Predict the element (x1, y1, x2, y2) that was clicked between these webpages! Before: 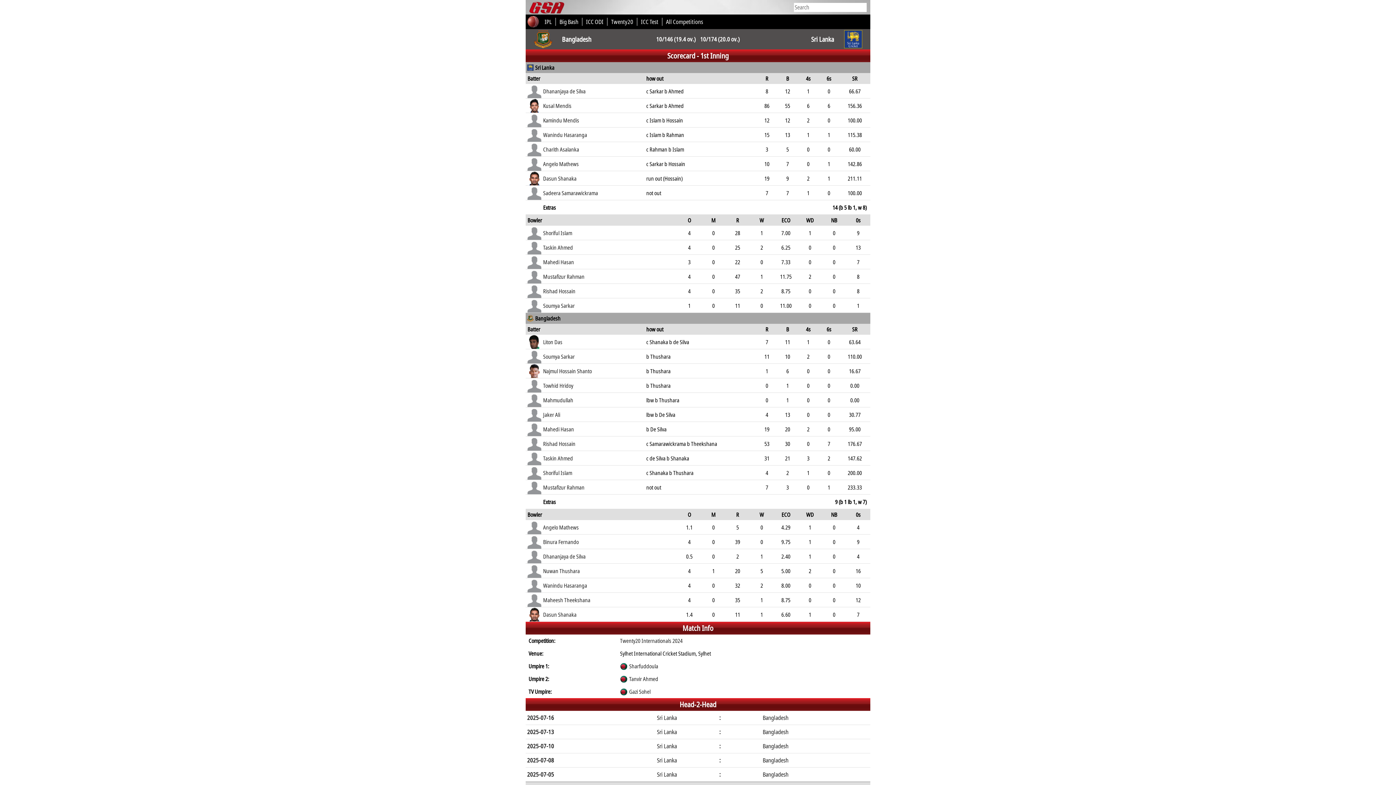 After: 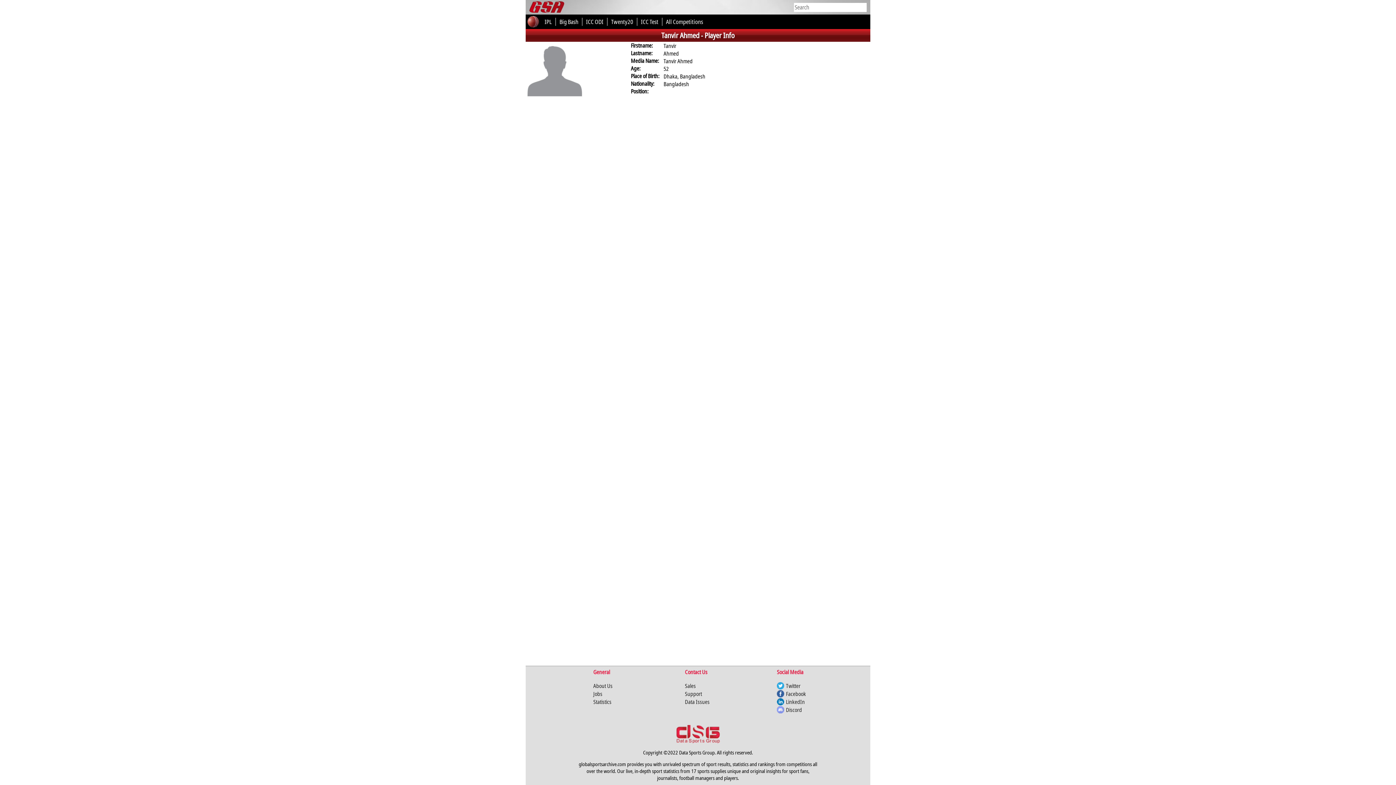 Action: label: Tanvir Ahmed bbox: (629, 673, 658, 685)